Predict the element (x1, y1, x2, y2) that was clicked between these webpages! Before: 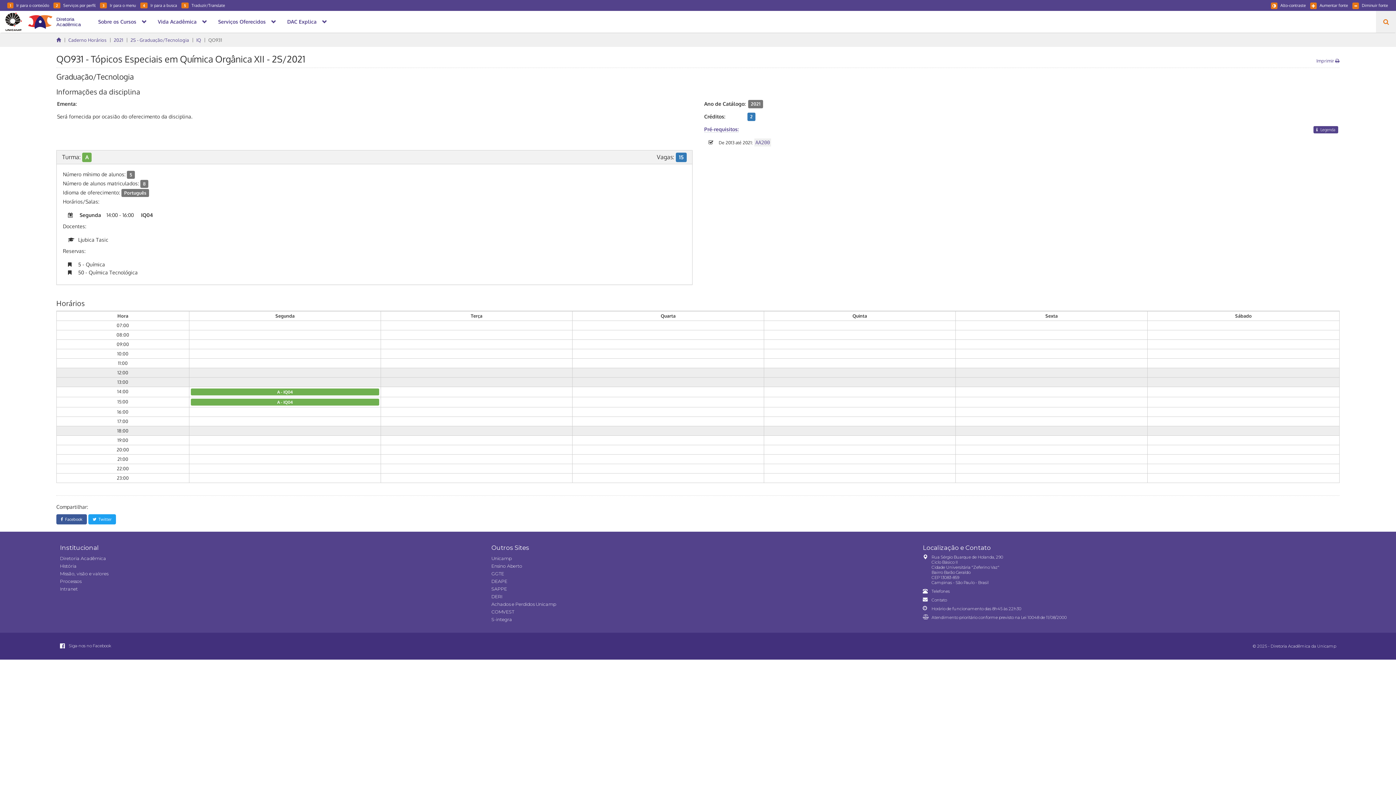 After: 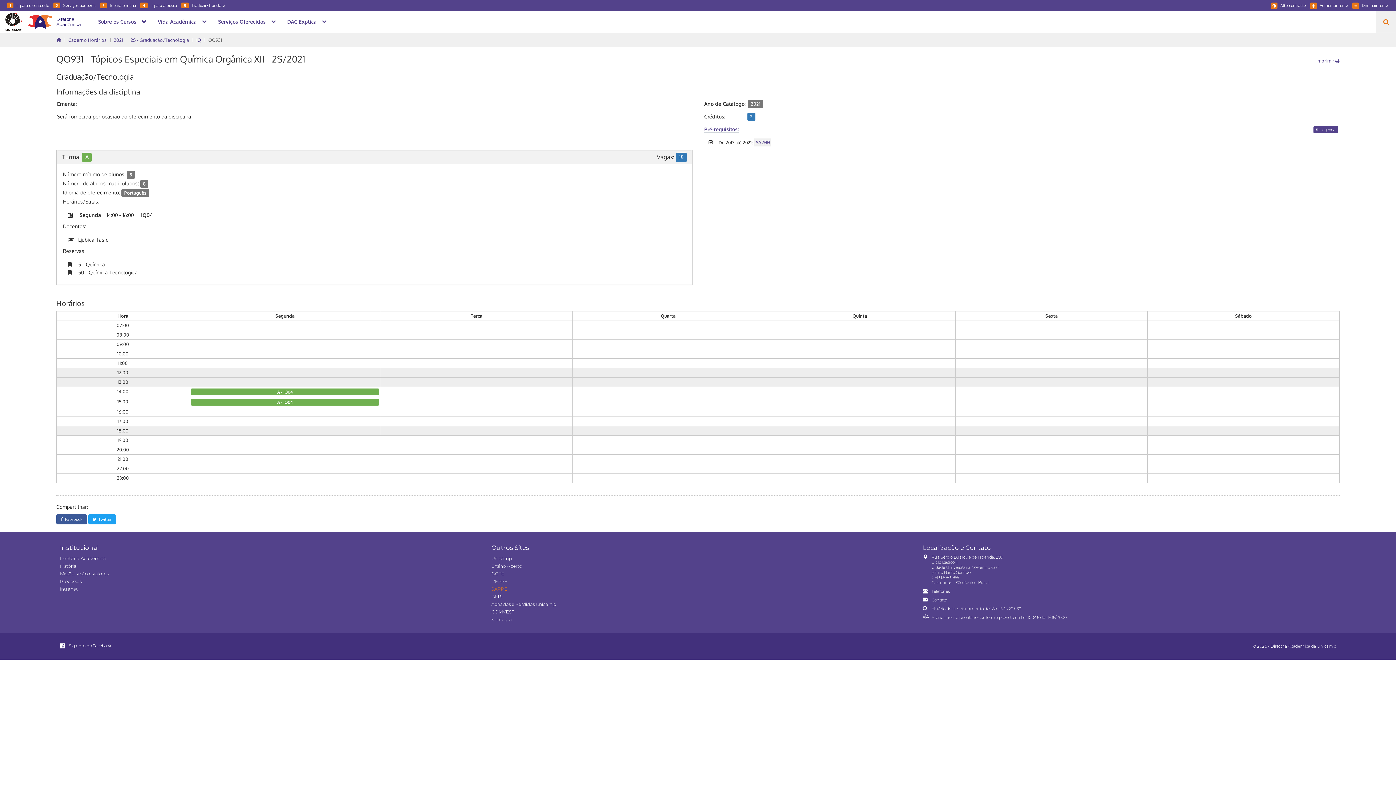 Action: label: SAPPE bbox: (491, 586, 507, 592)